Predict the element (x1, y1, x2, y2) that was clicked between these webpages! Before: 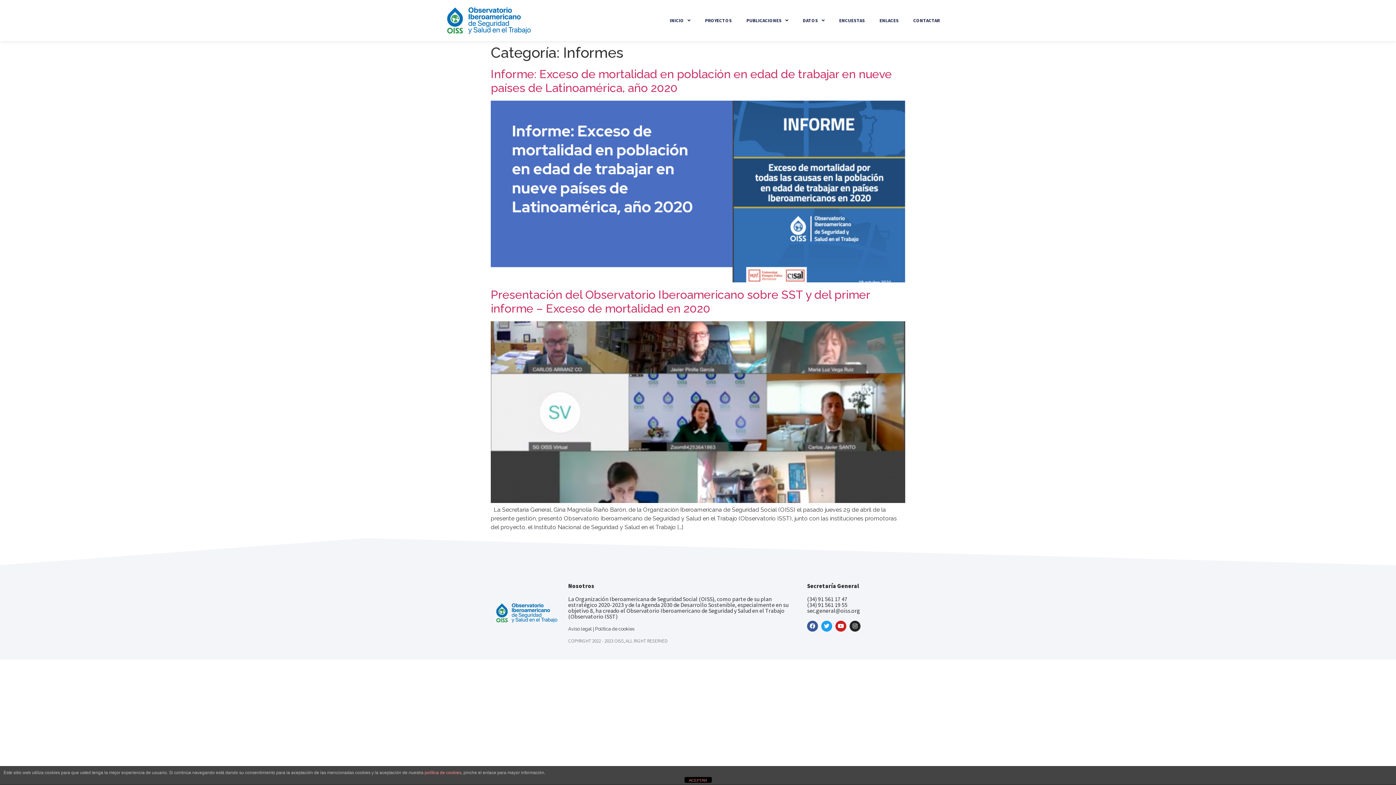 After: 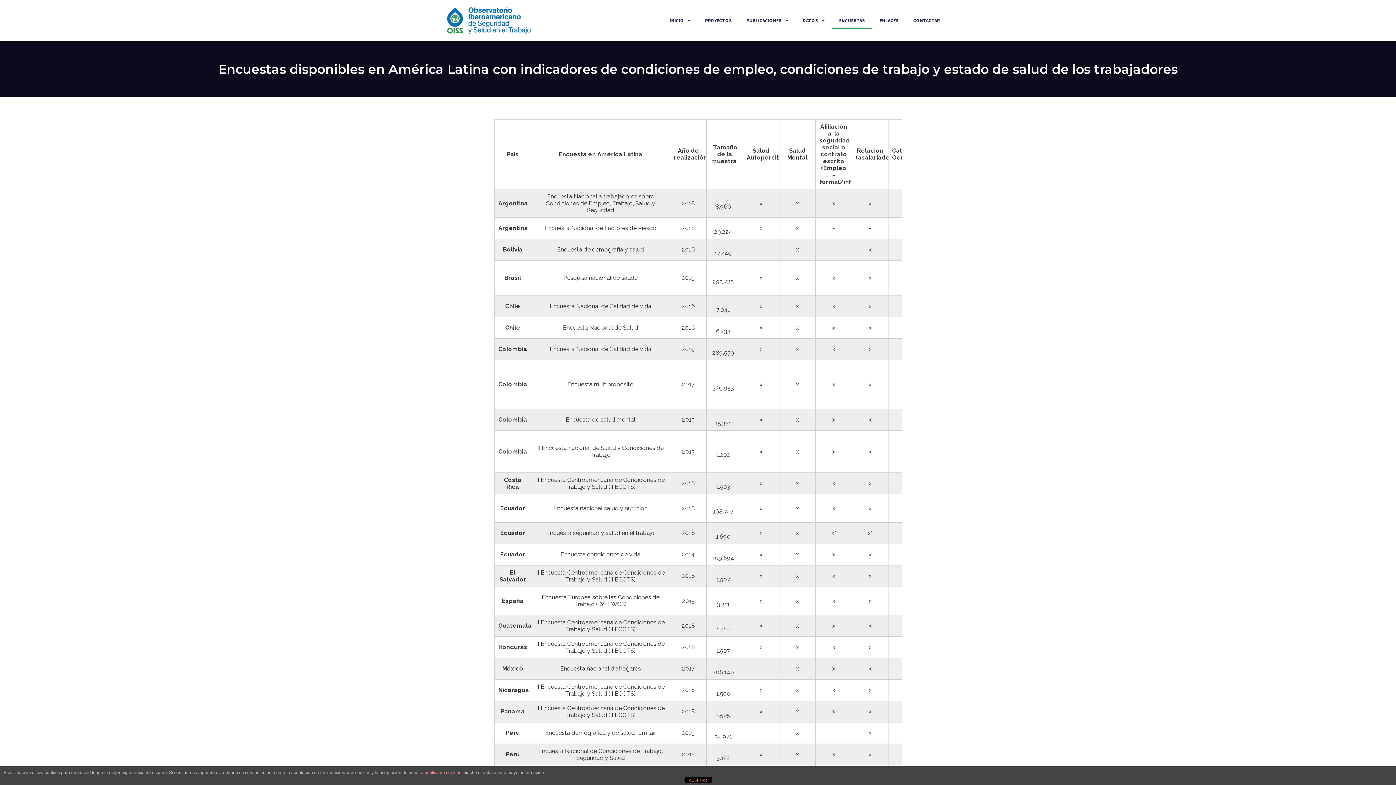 Action: bbox: (832, 12, 872, 28) label: ENCUESTAS